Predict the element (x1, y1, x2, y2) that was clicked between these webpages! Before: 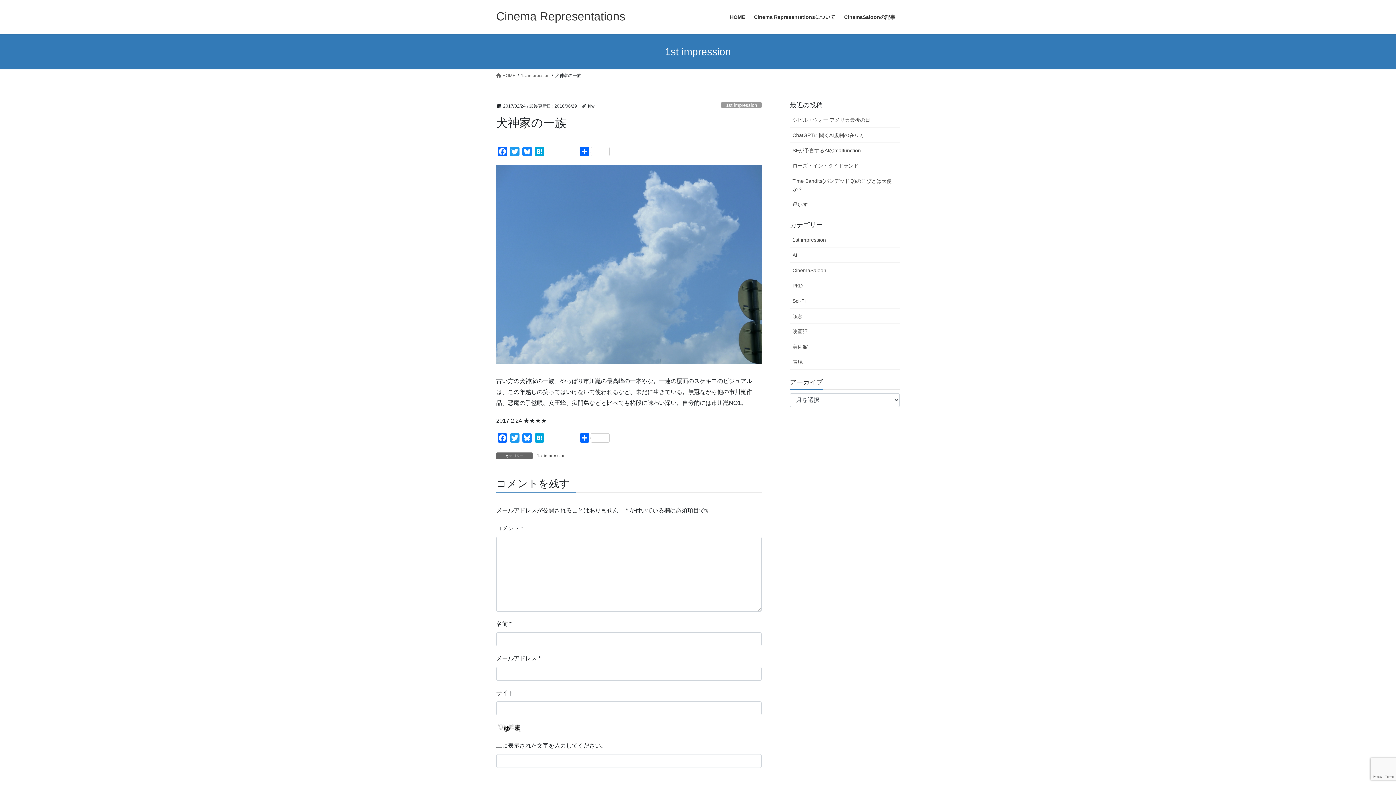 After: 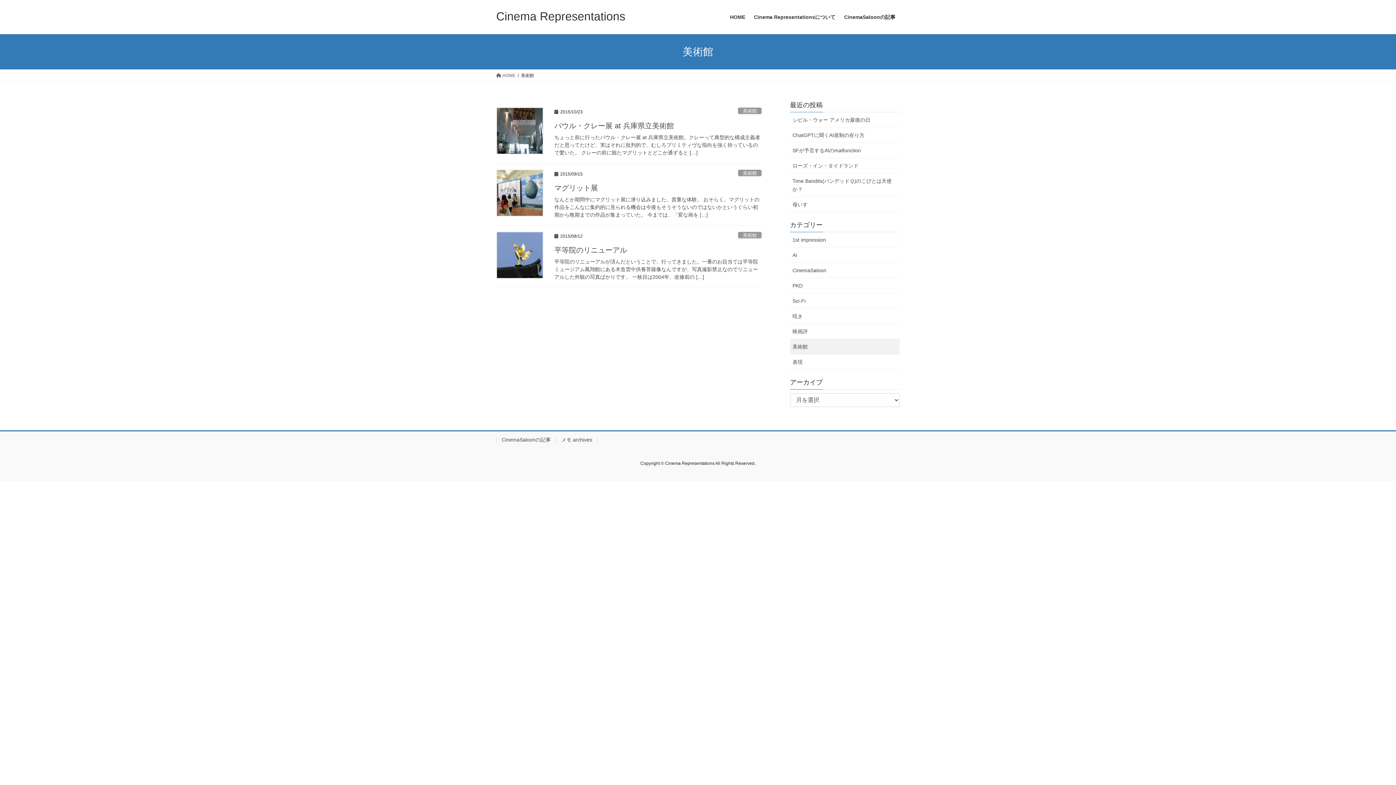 Action: label: 美術館 bbox: (790, 339, 900, 354)